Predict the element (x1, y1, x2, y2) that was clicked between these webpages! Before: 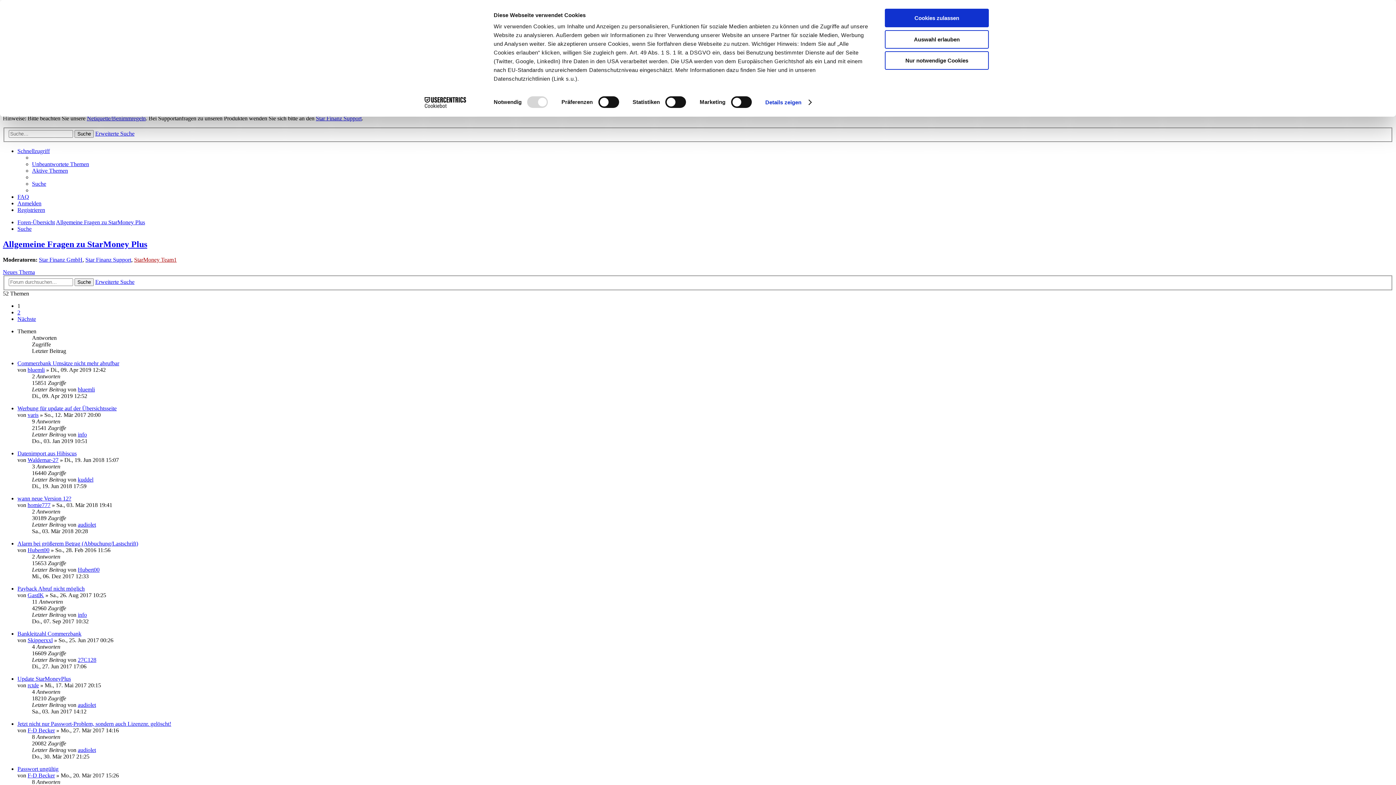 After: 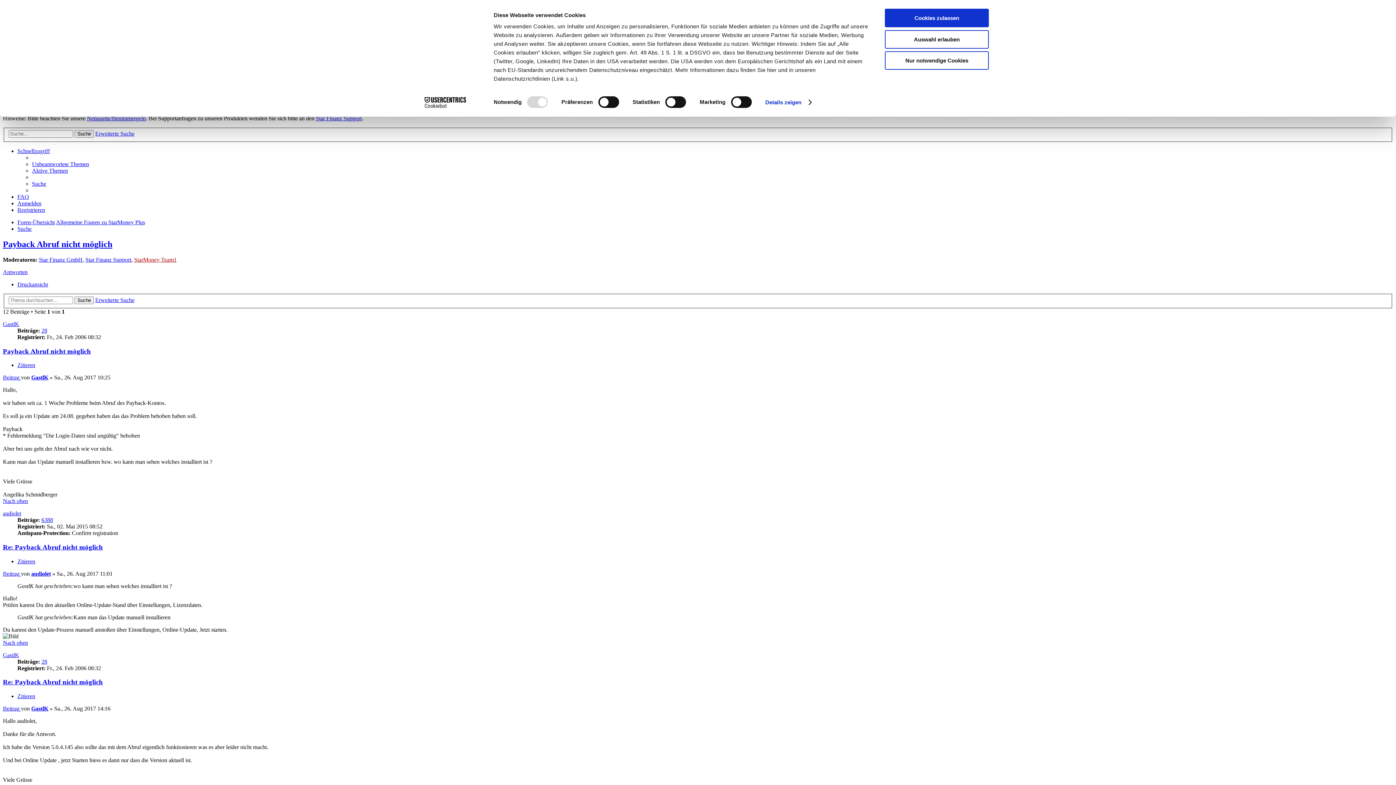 Action: bbox: (17, 585, 84, 591) label: Payback Abruf nicht möglich